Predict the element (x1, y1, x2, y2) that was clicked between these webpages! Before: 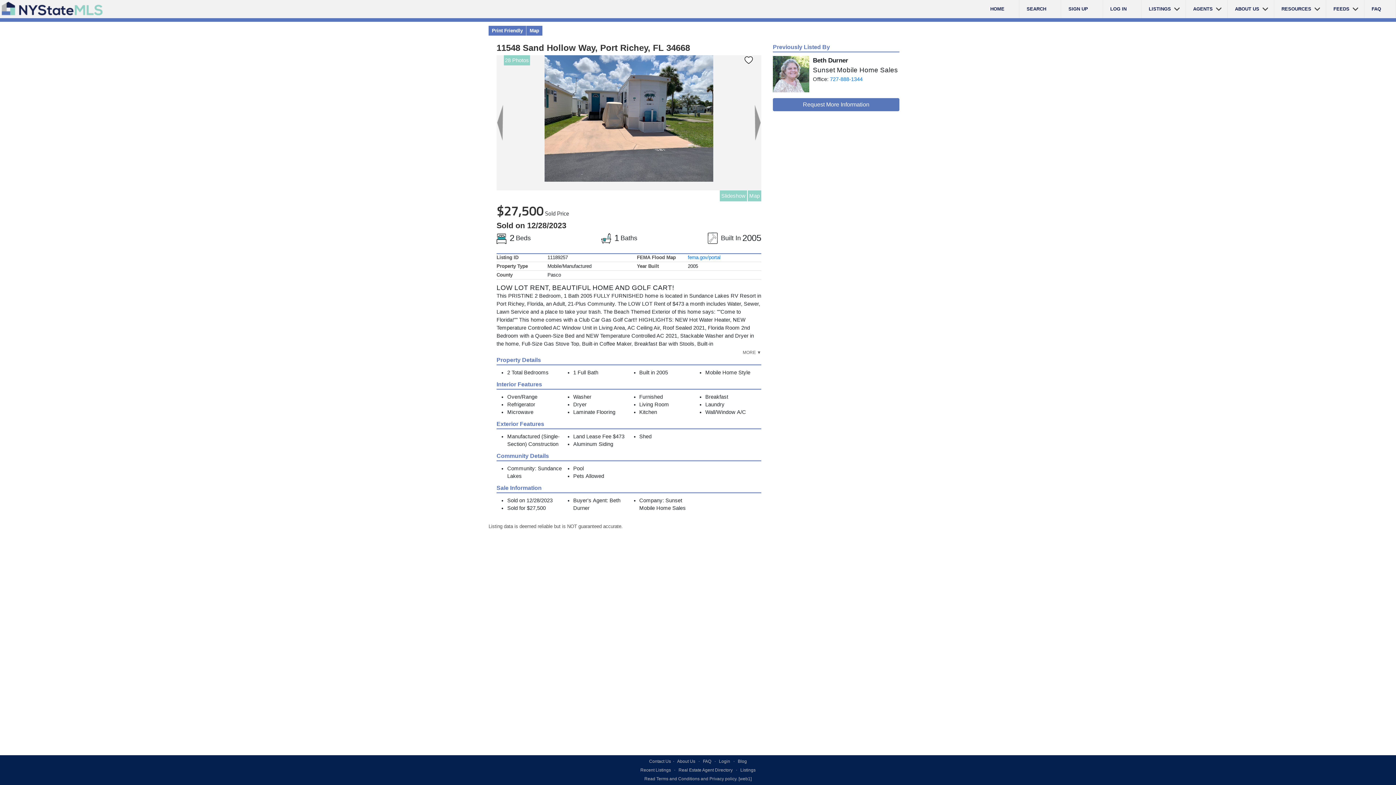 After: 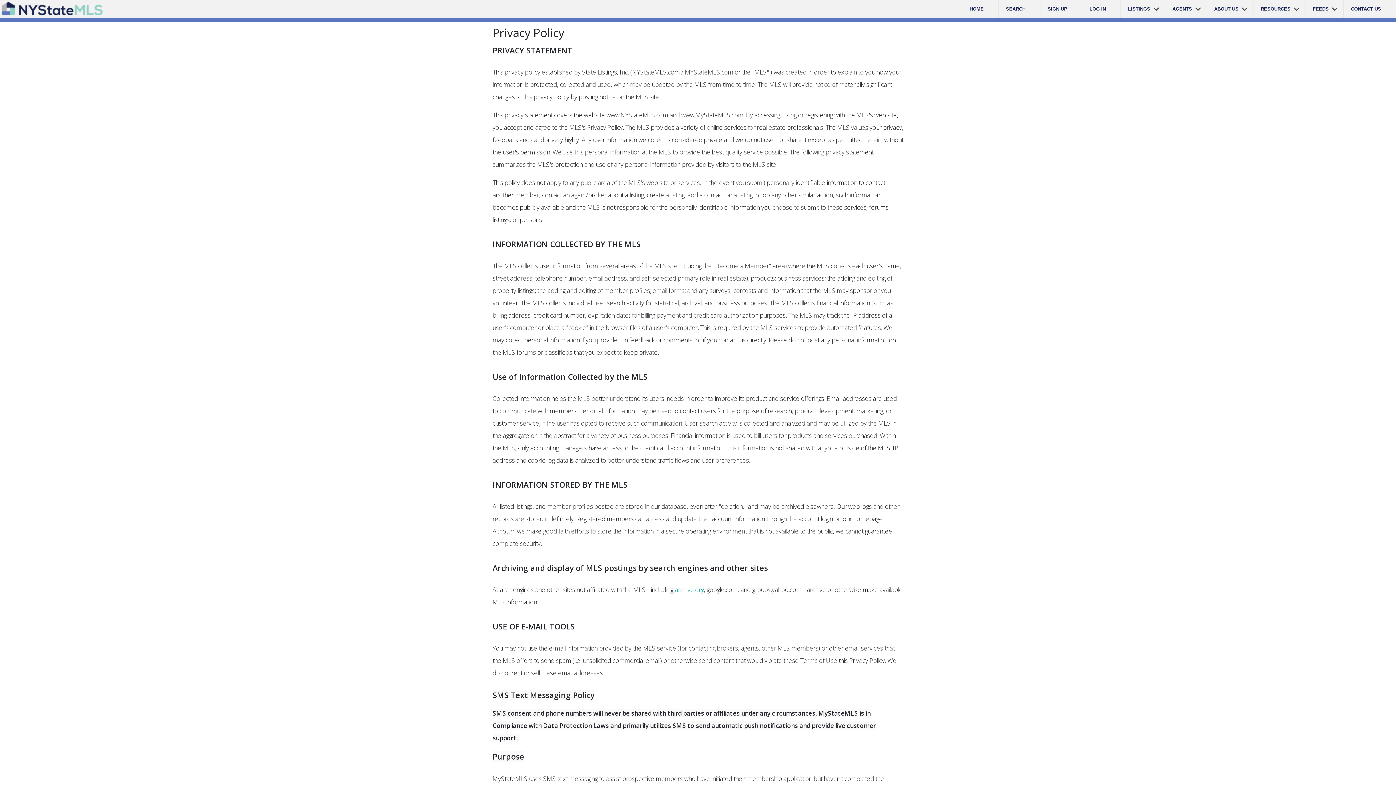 Action: label: Privacy policy. bbox: (709, 776, 737, 781)